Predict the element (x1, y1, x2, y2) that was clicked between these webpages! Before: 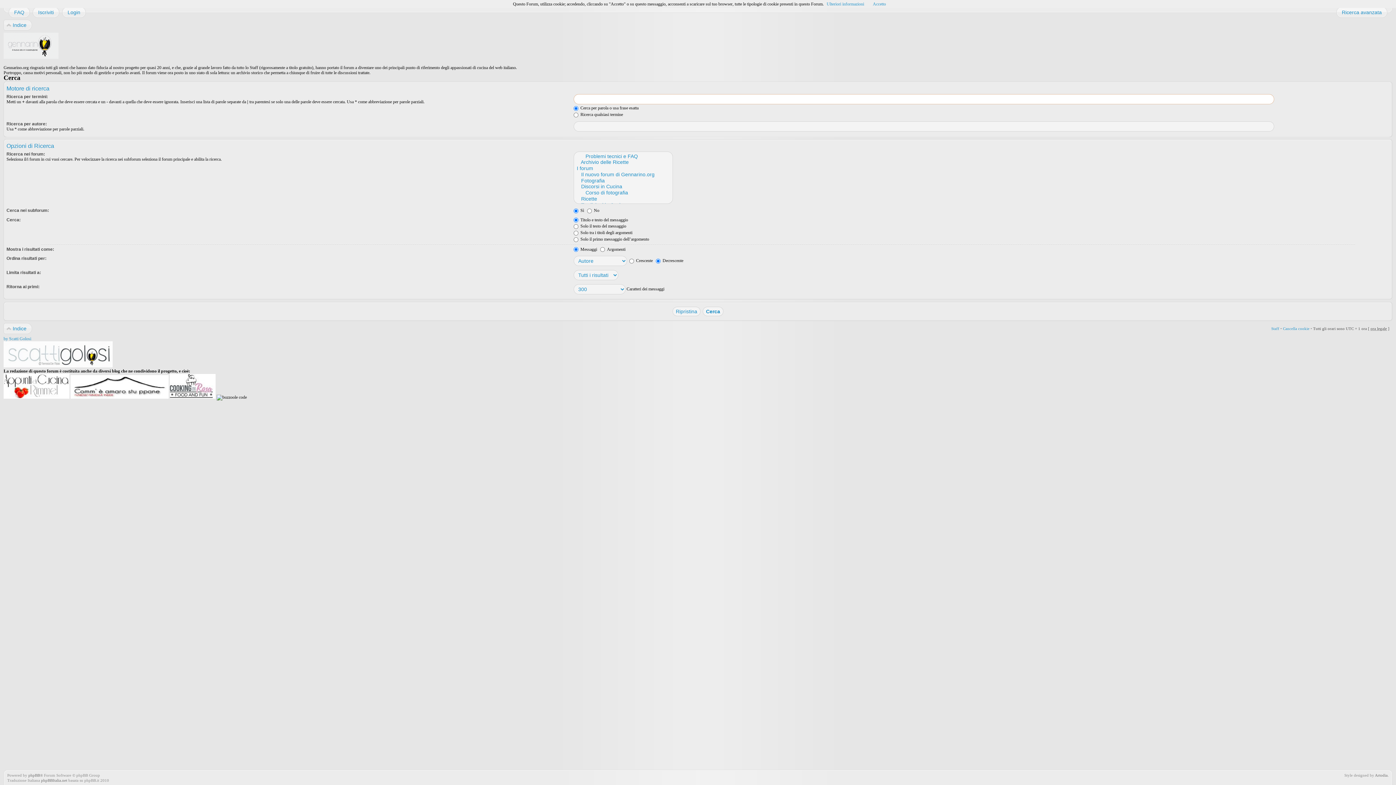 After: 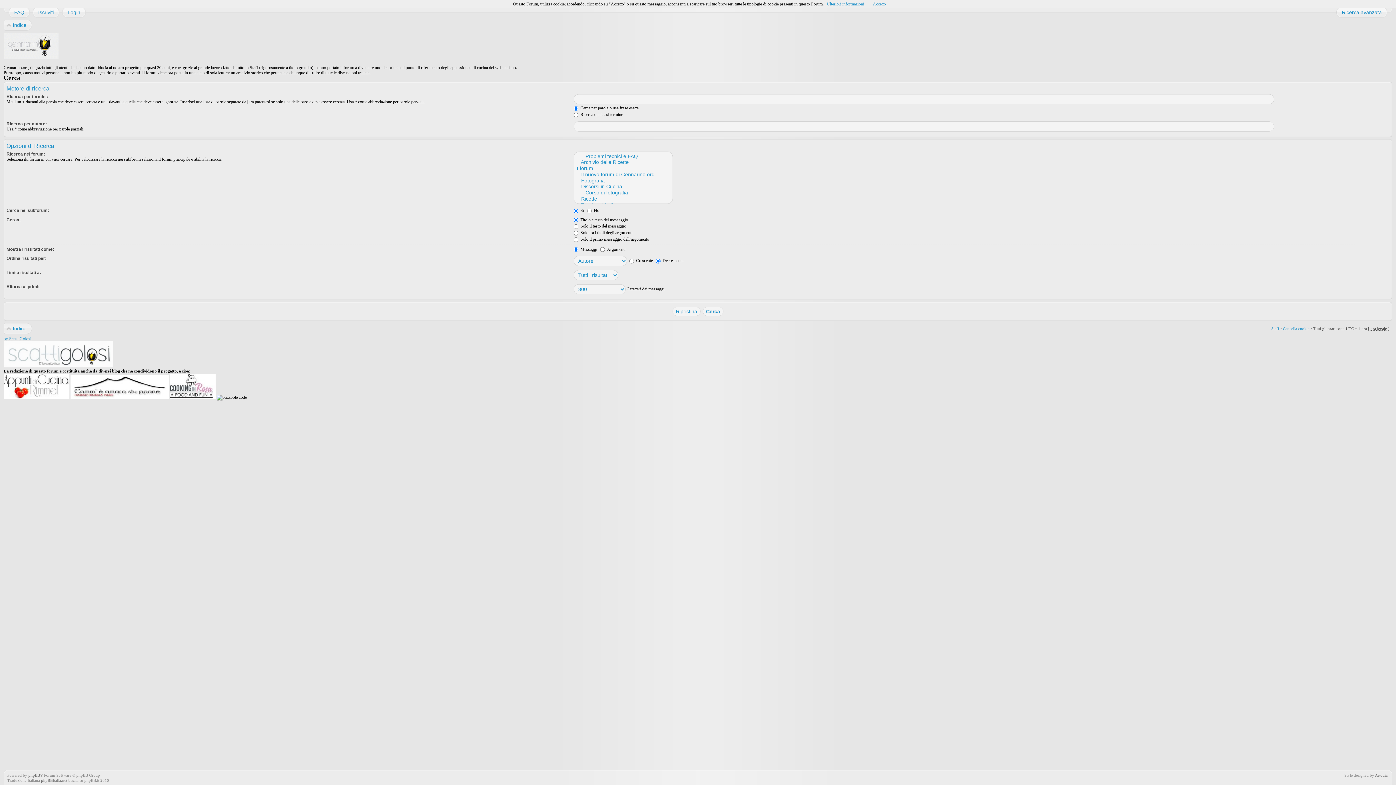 Action: bbox: (70, 395, 168, 400)